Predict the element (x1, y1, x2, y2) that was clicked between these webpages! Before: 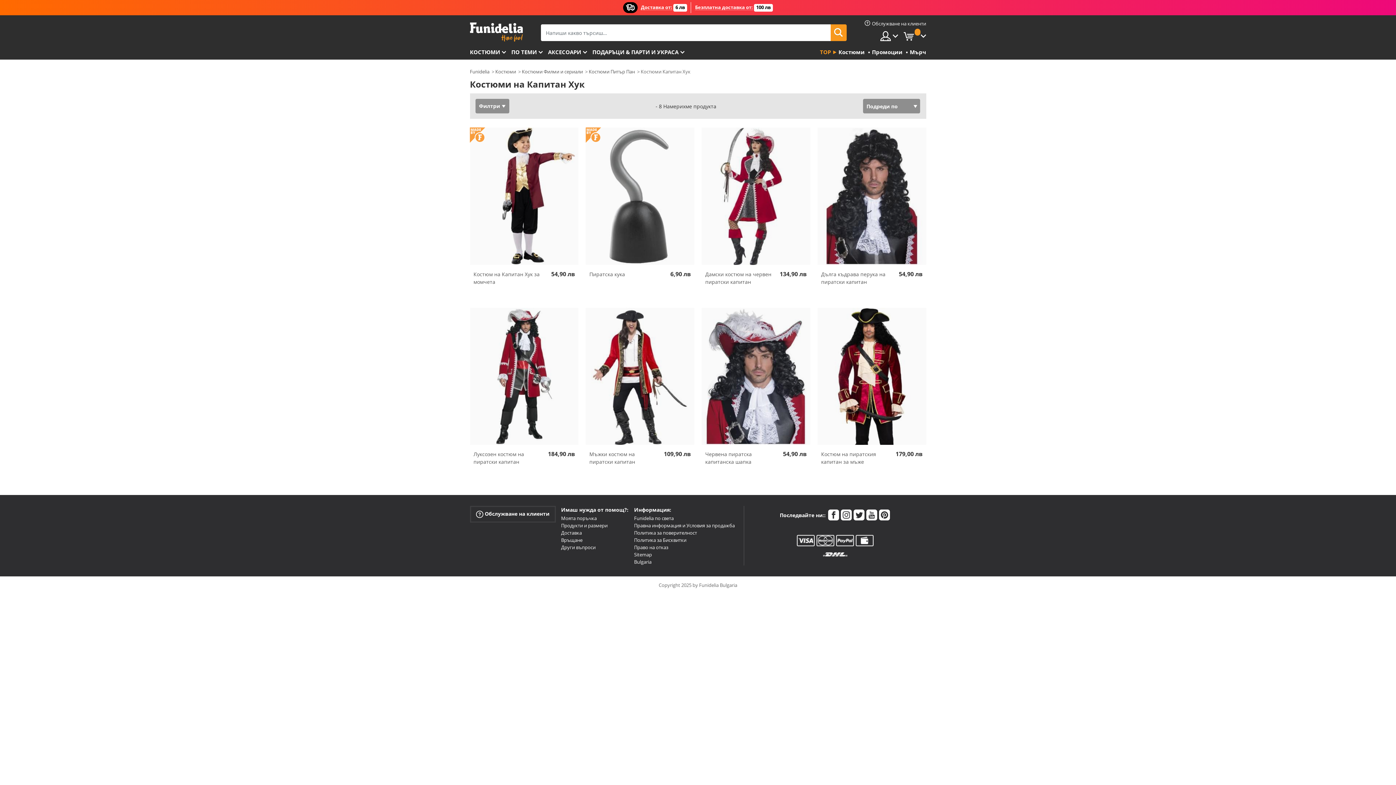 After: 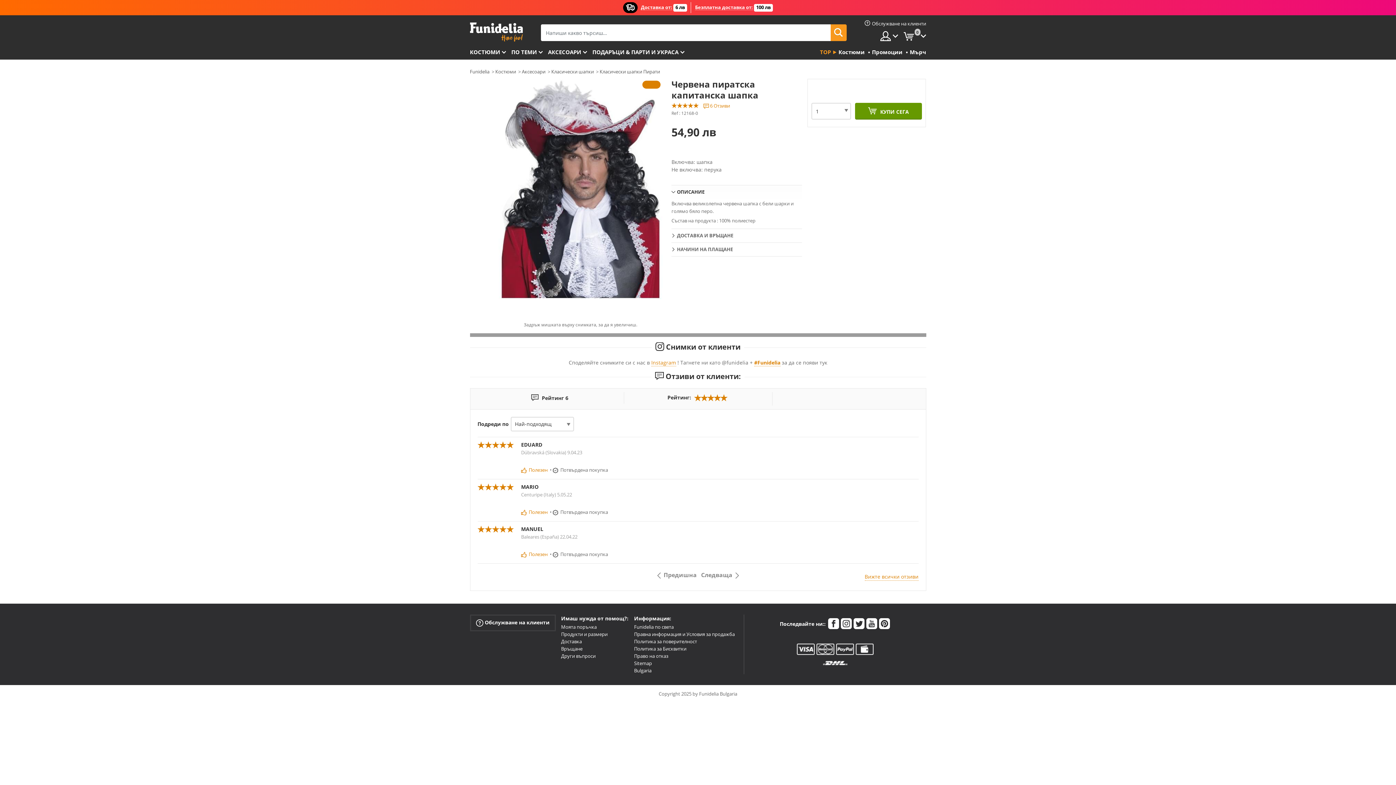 Action: label: Червена пиратска капитанска шапка bbox: (705, 450, 772, 465)